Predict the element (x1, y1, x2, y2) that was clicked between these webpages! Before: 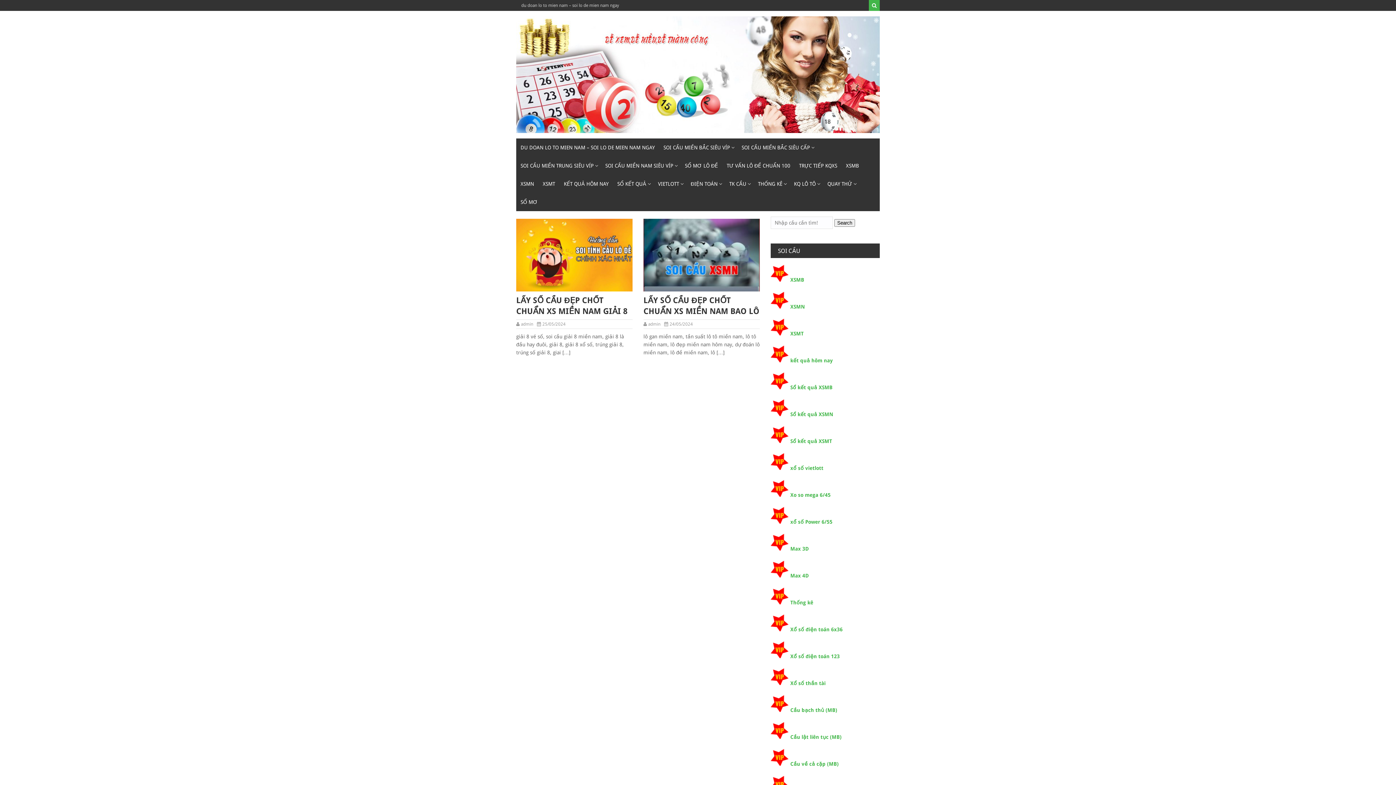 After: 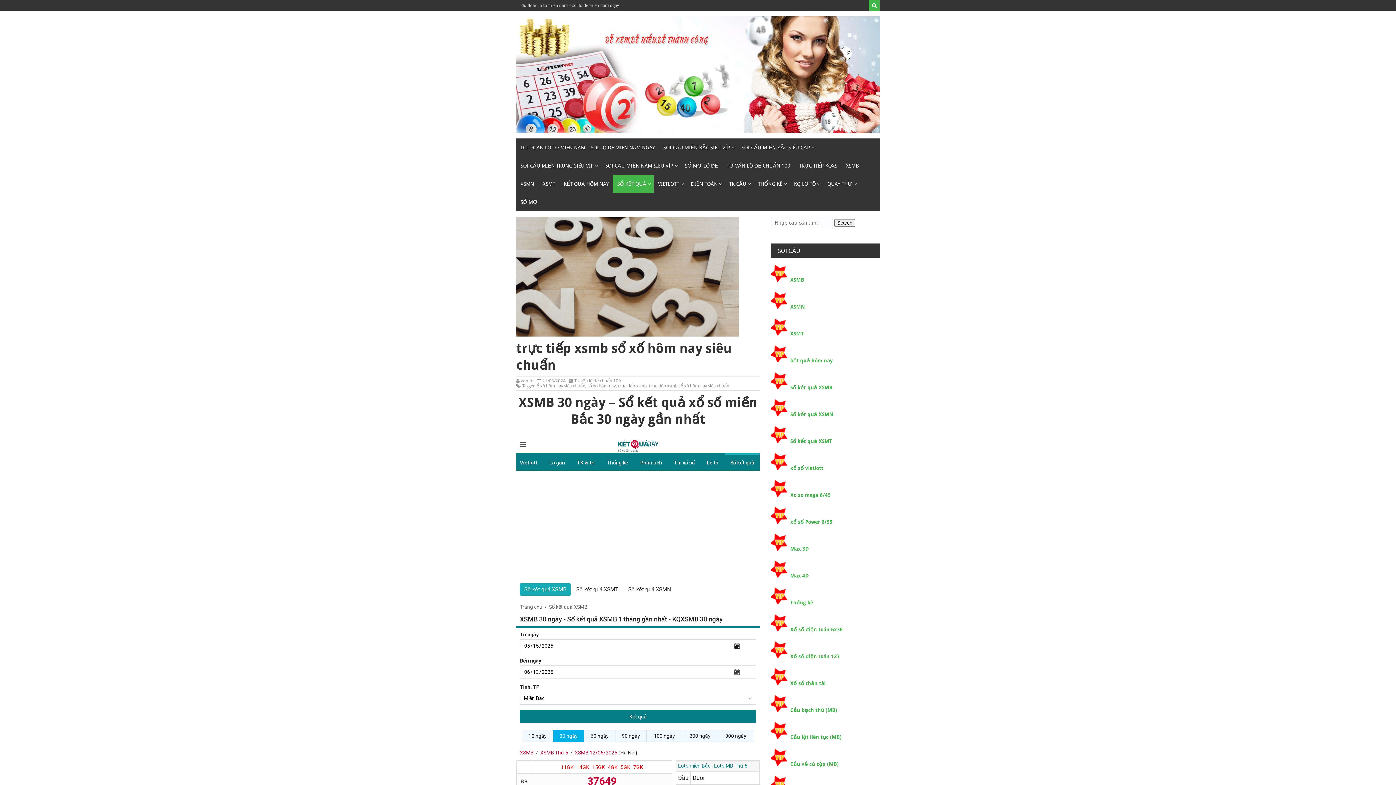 Action: label: Sổ kết quả XSMB bbox: (790, 384, 832, 390)